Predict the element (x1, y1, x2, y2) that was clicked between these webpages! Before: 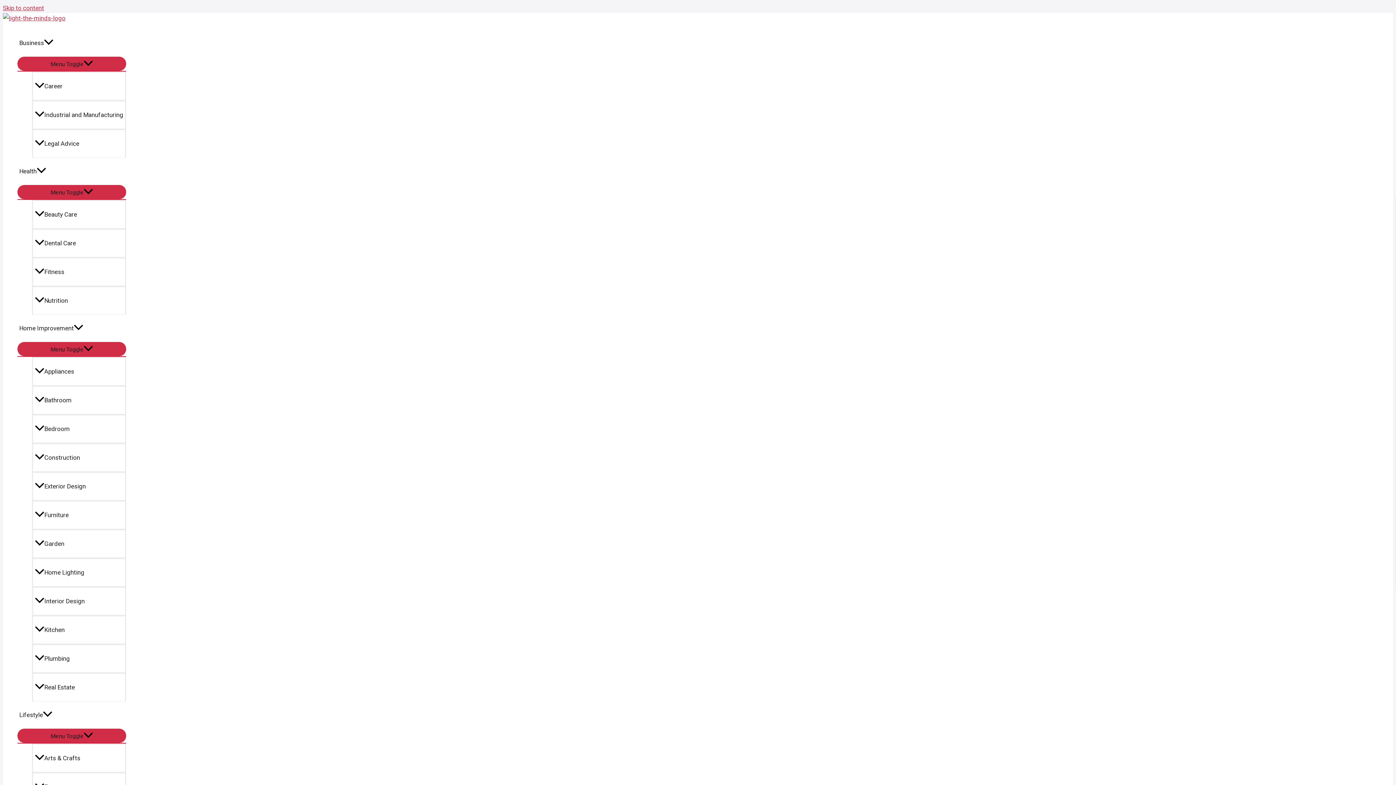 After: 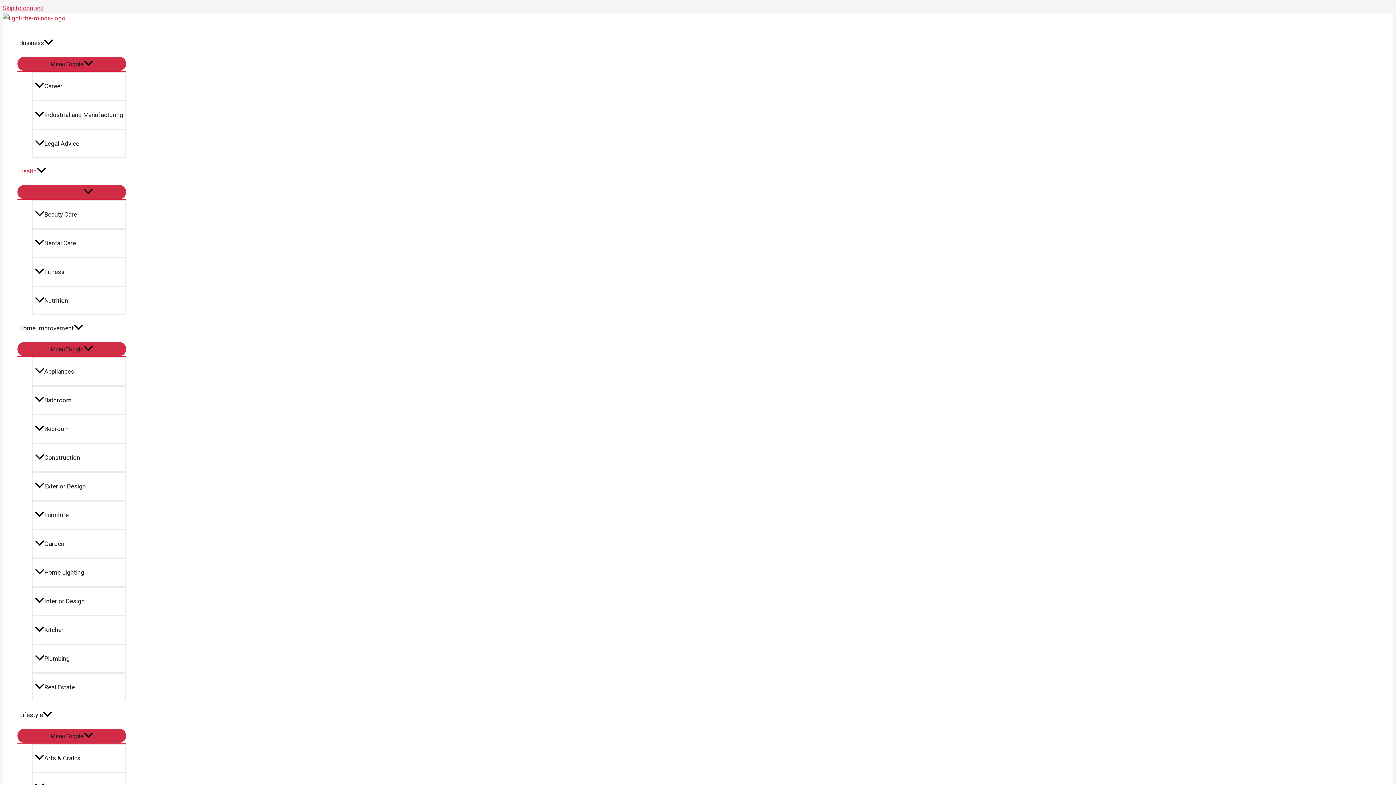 Action: label: Health bbox: (17, 157, 126, 185)